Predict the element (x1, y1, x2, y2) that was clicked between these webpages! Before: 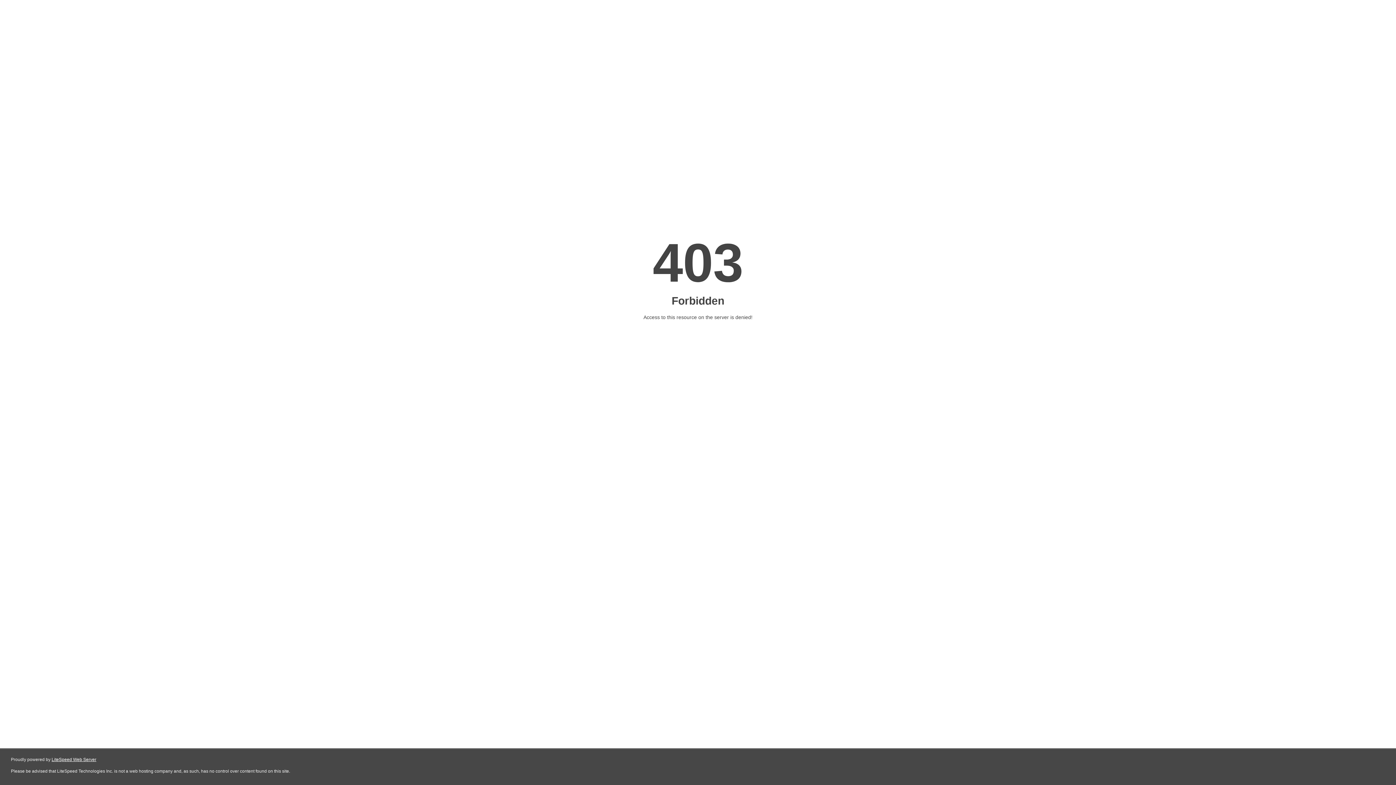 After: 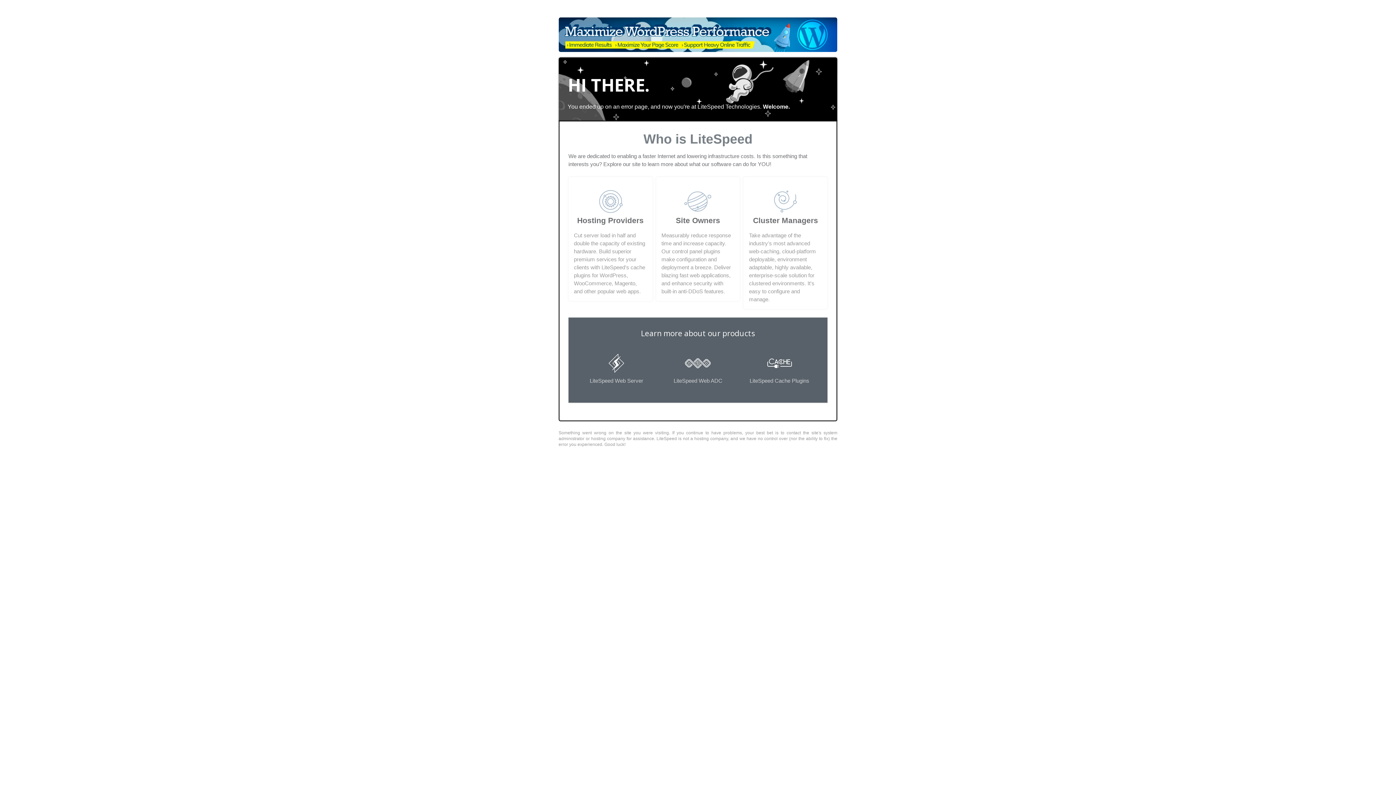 Action: bbox: (51, 757, 96, 762) label: LiteSpeed Web Server